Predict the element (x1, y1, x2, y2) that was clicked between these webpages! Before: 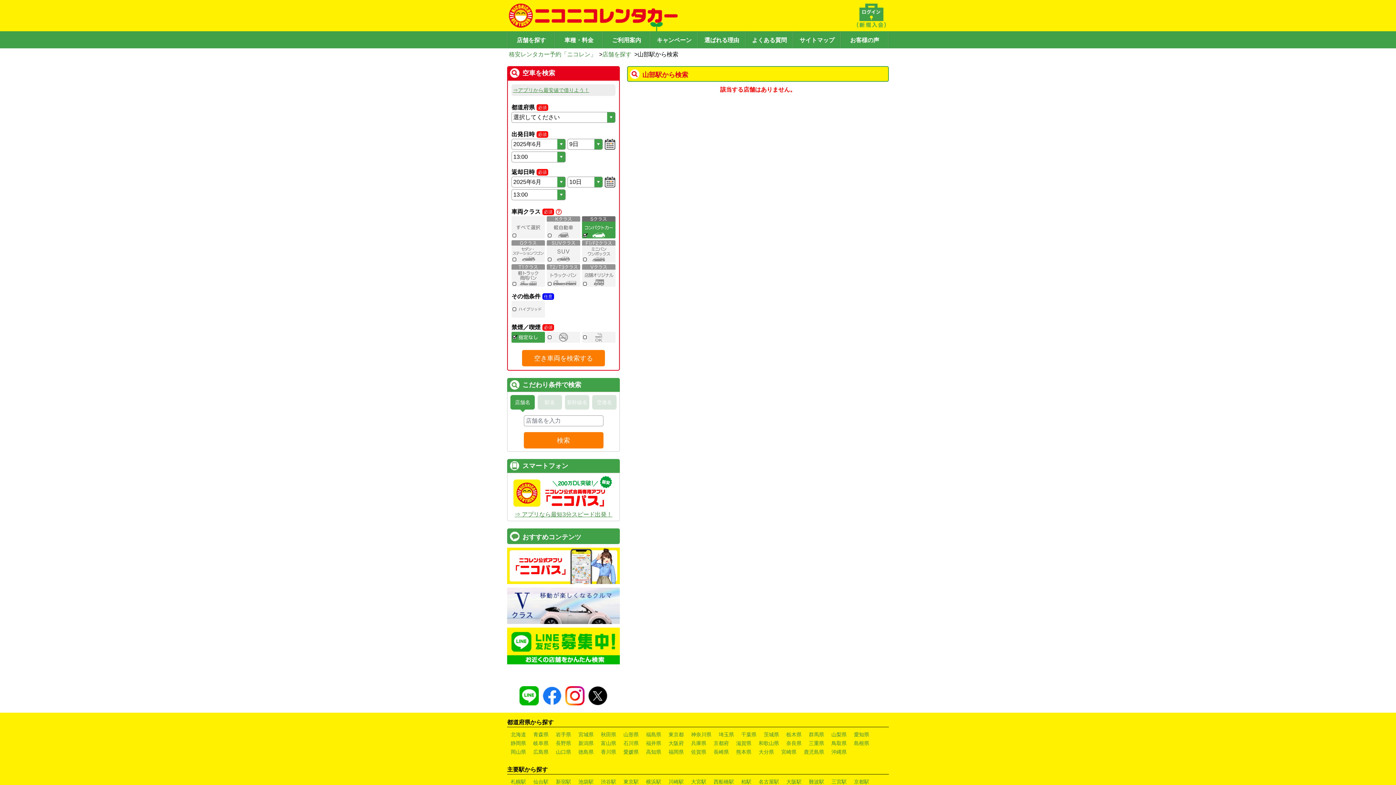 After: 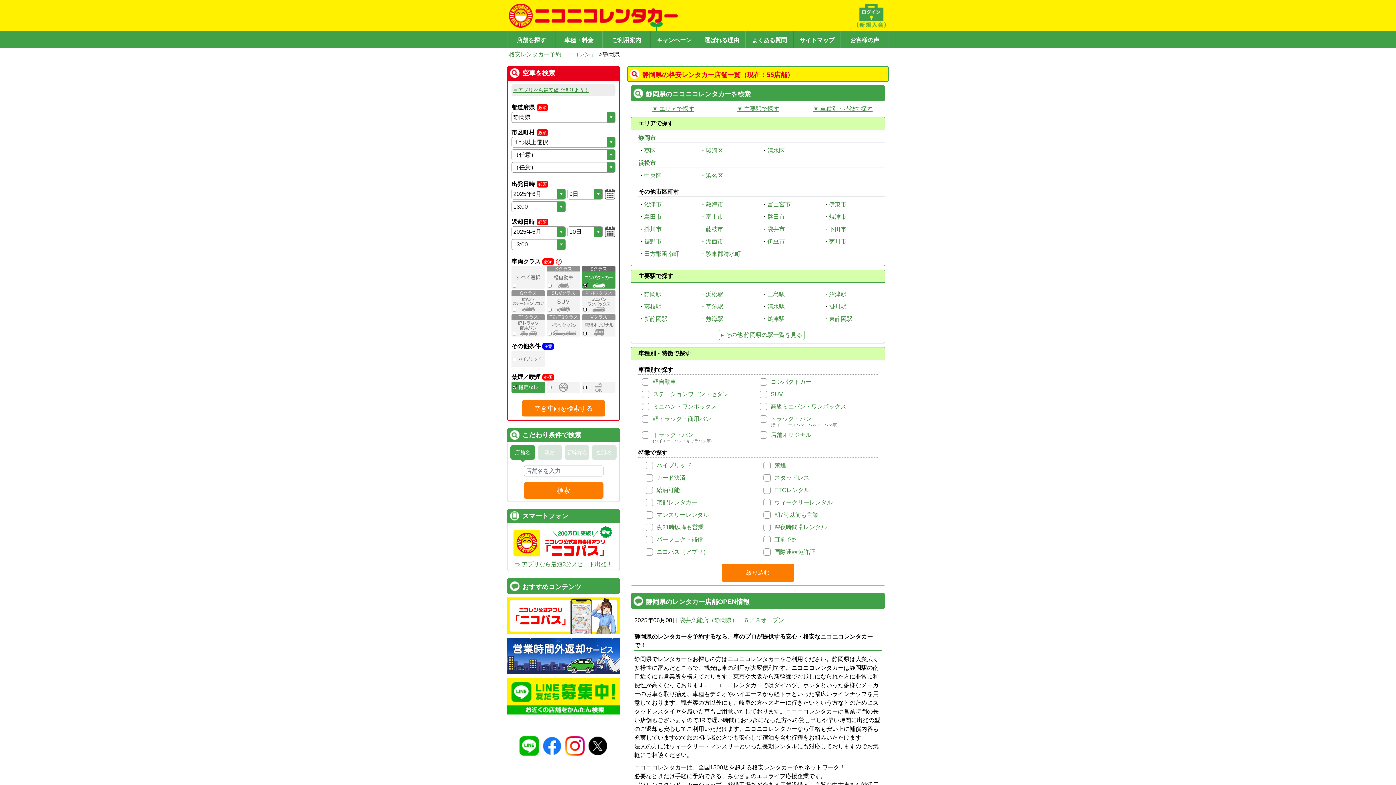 Action: bbox: (510, 739, 526, 746) label: 静岡県